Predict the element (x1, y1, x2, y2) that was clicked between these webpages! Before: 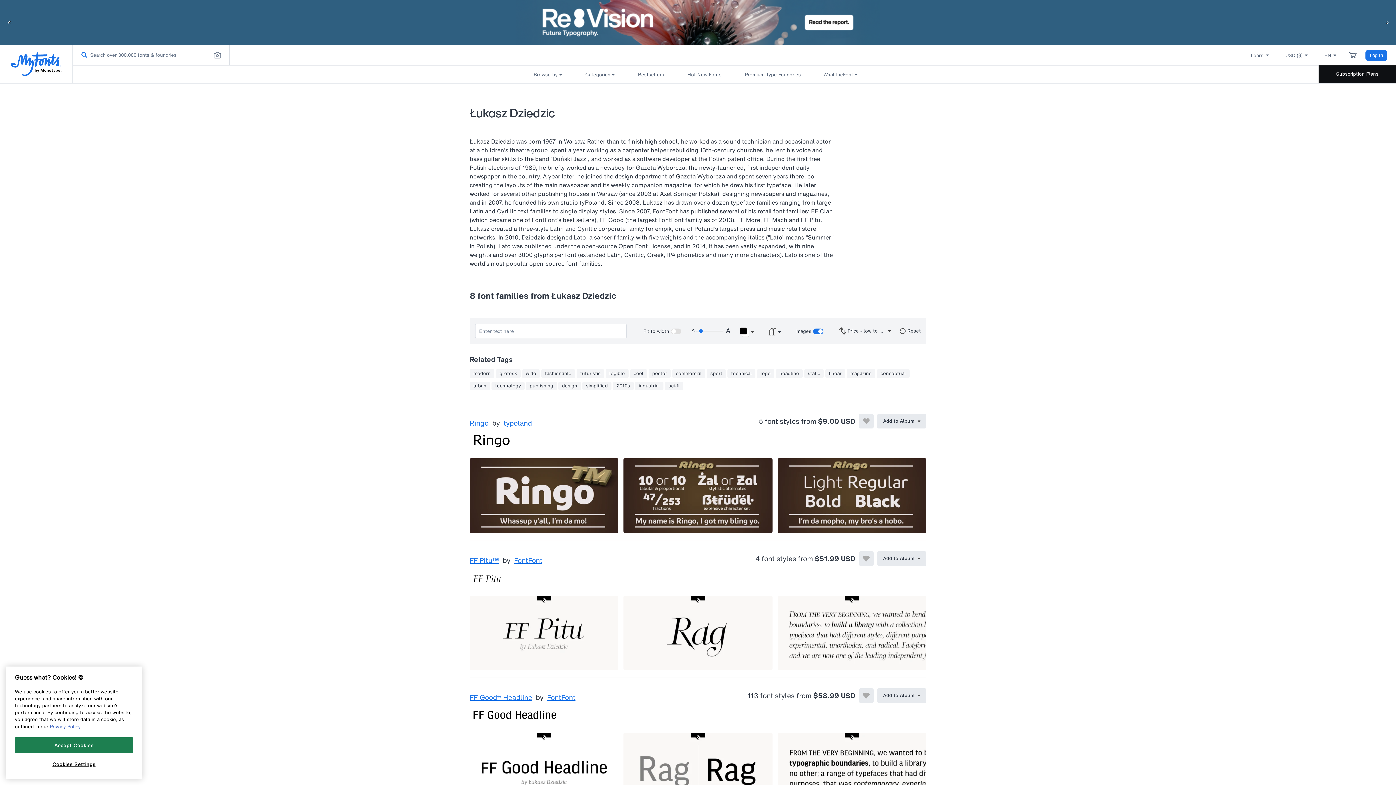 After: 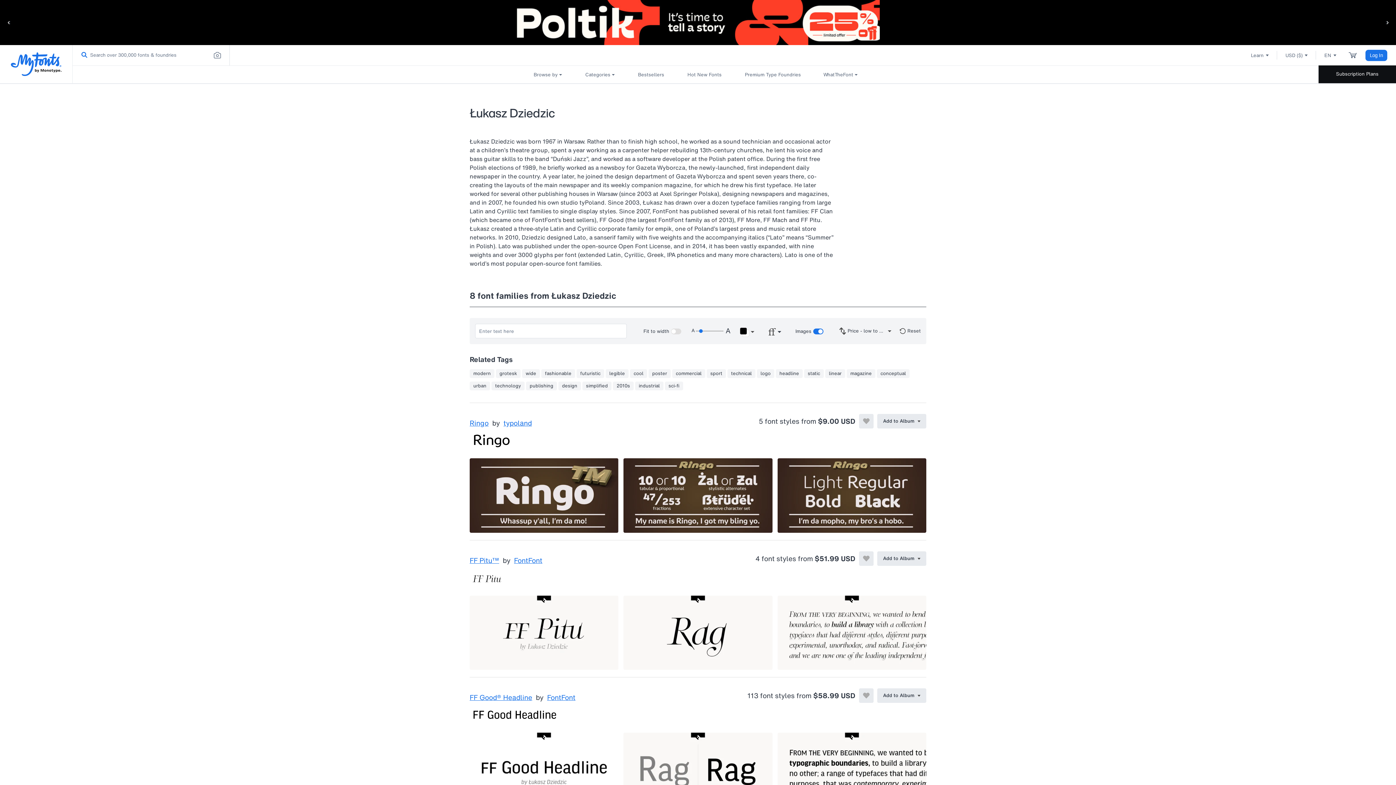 Action: label: Accept Cookies bbox: (14, 737, 133, 753)